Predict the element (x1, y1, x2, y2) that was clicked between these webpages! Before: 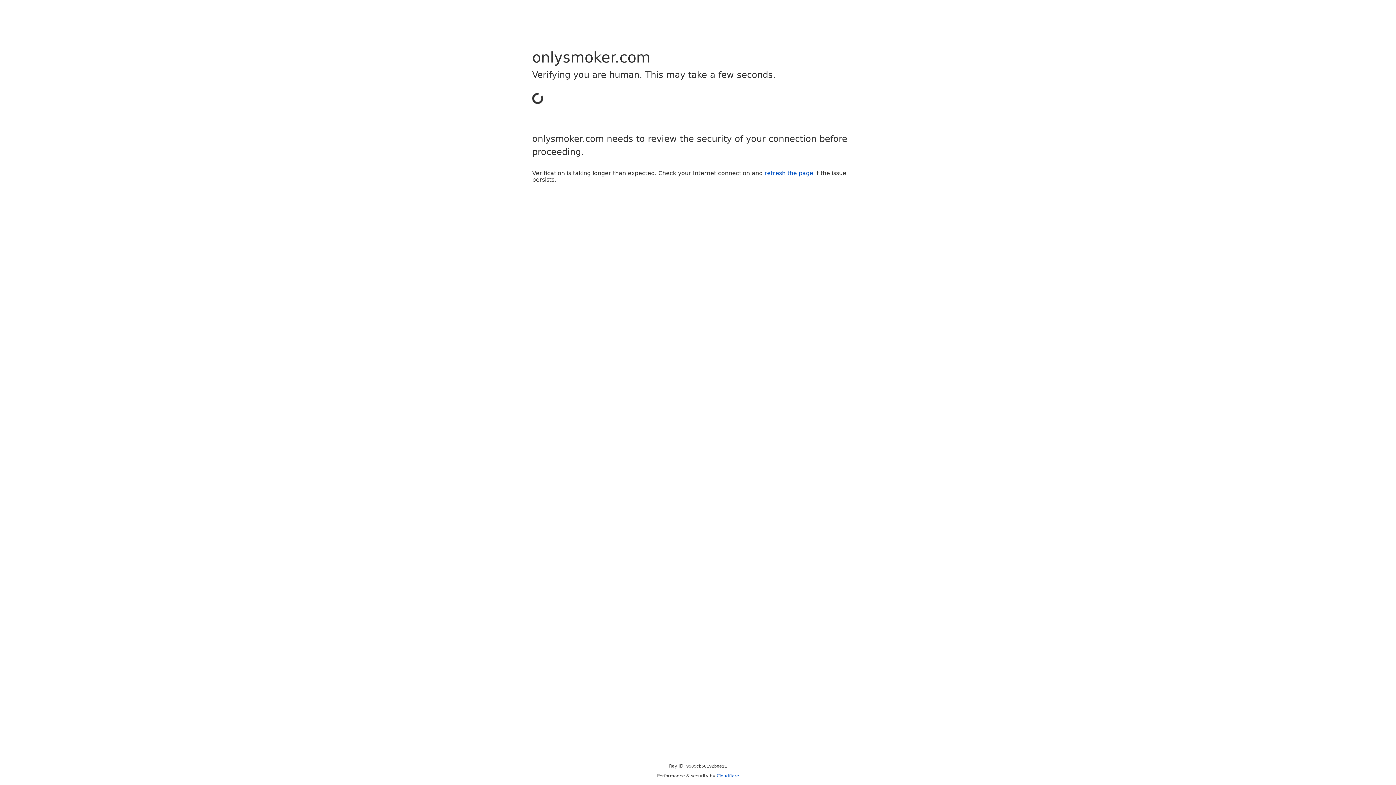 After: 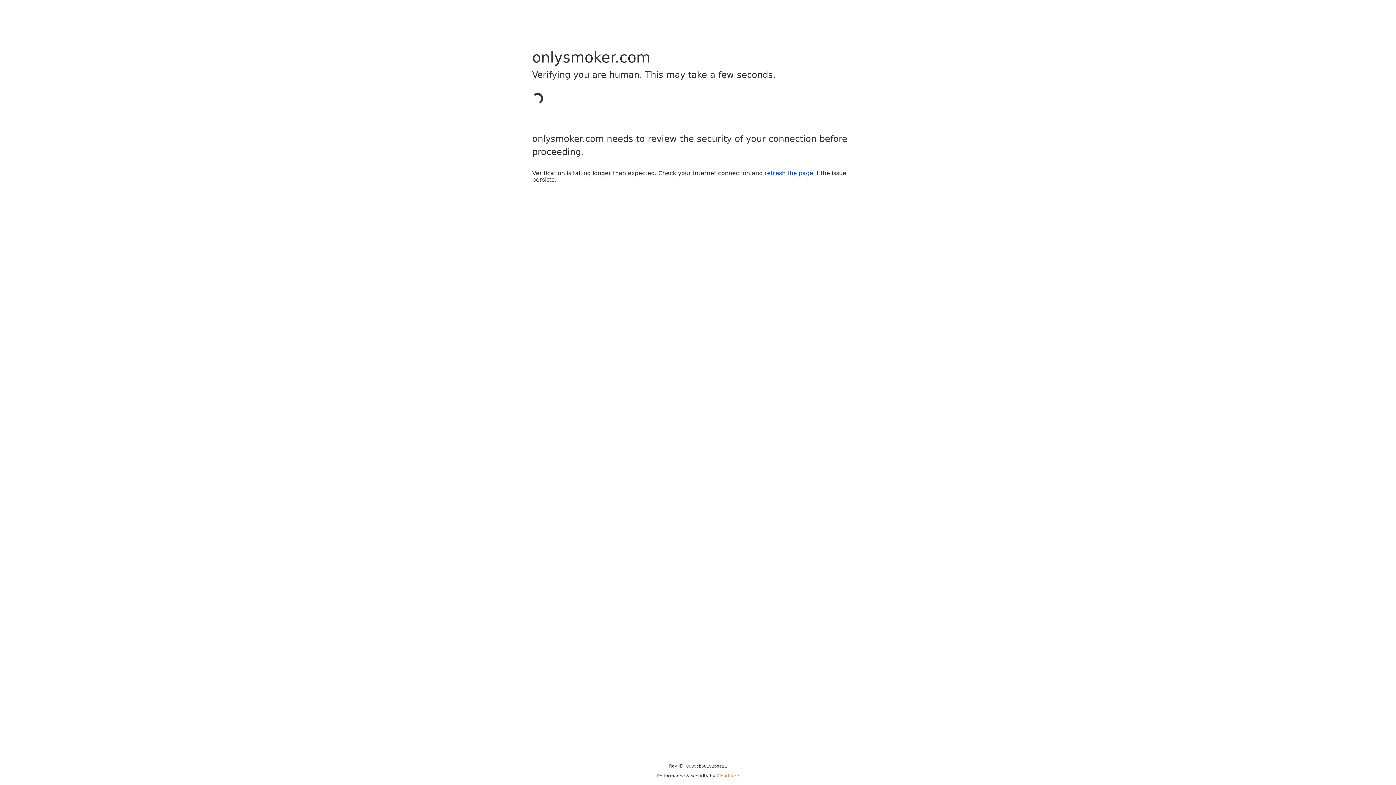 Action: label: Cloudflare bbox: (716, 773, 739, 778)